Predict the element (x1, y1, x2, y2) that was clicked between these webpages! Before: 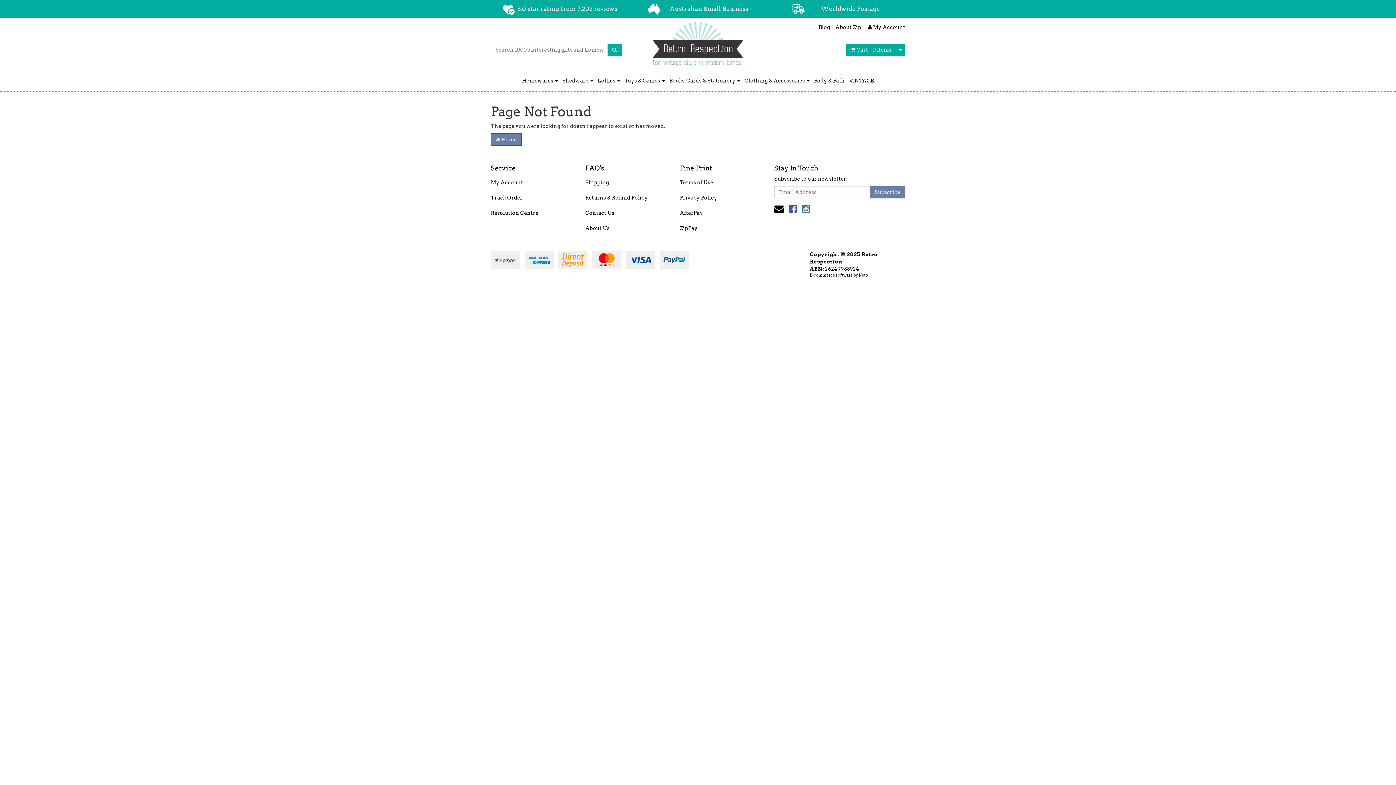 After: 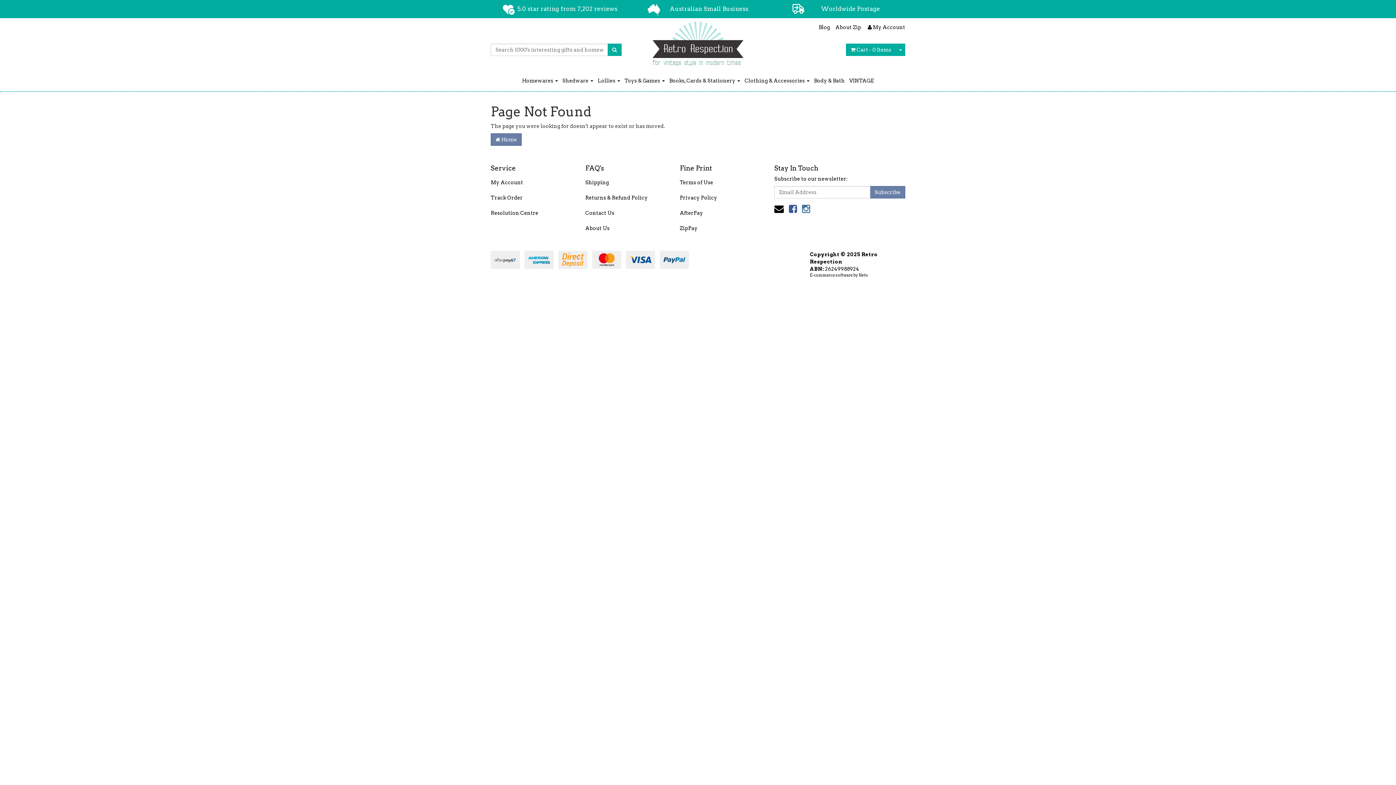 Action: bbox: (502, 0, 515, 18)